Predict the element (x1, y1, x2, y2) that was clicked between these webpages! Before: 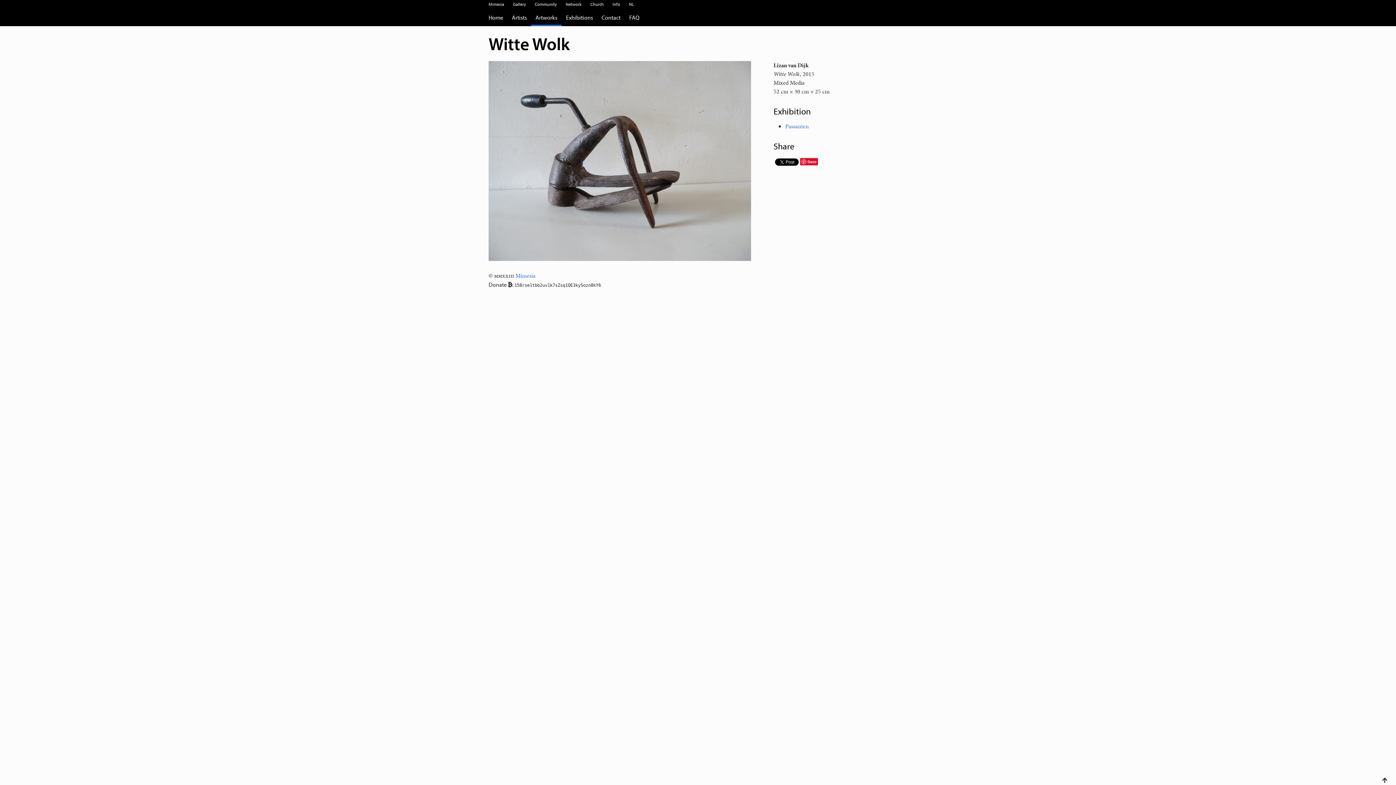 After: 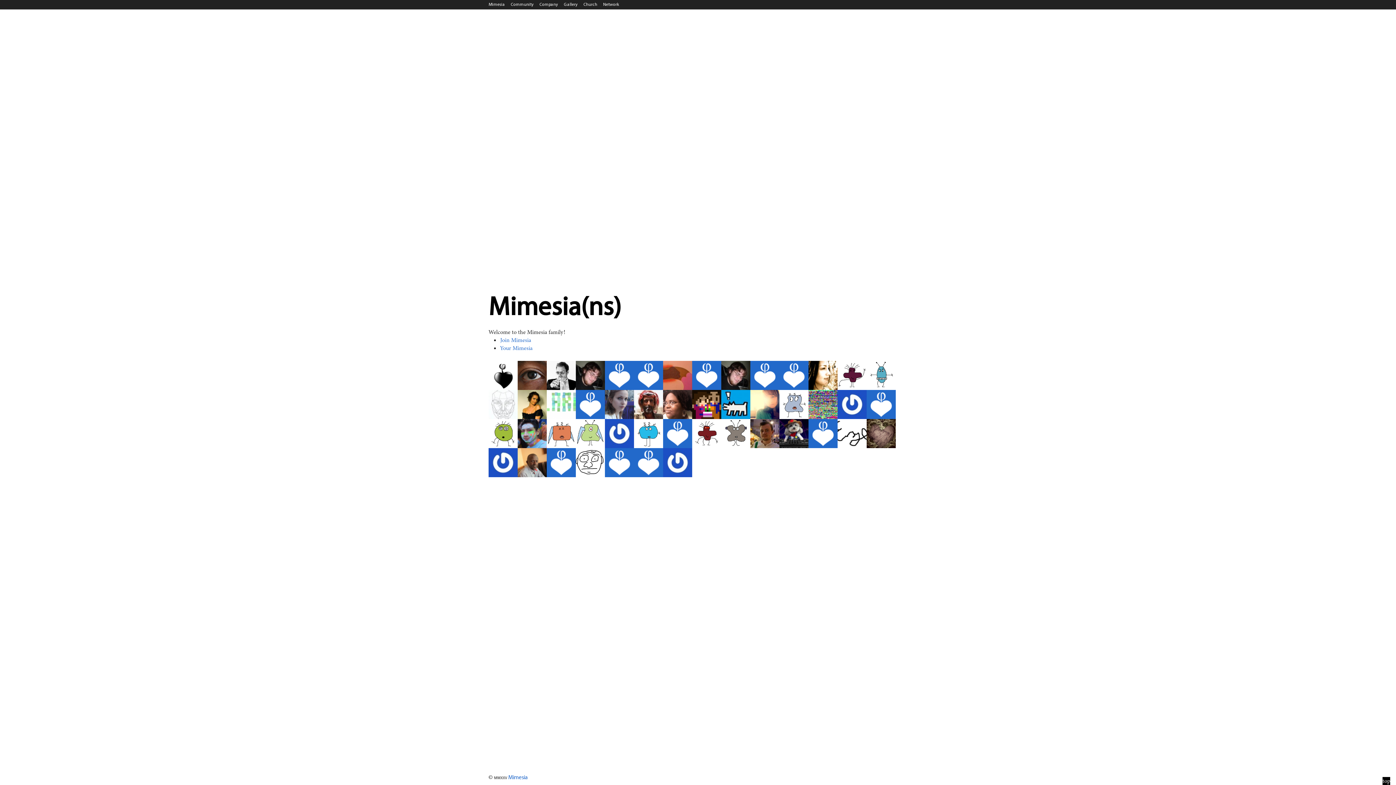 Action: bbox: (530, 0, 561, 8) label: Community